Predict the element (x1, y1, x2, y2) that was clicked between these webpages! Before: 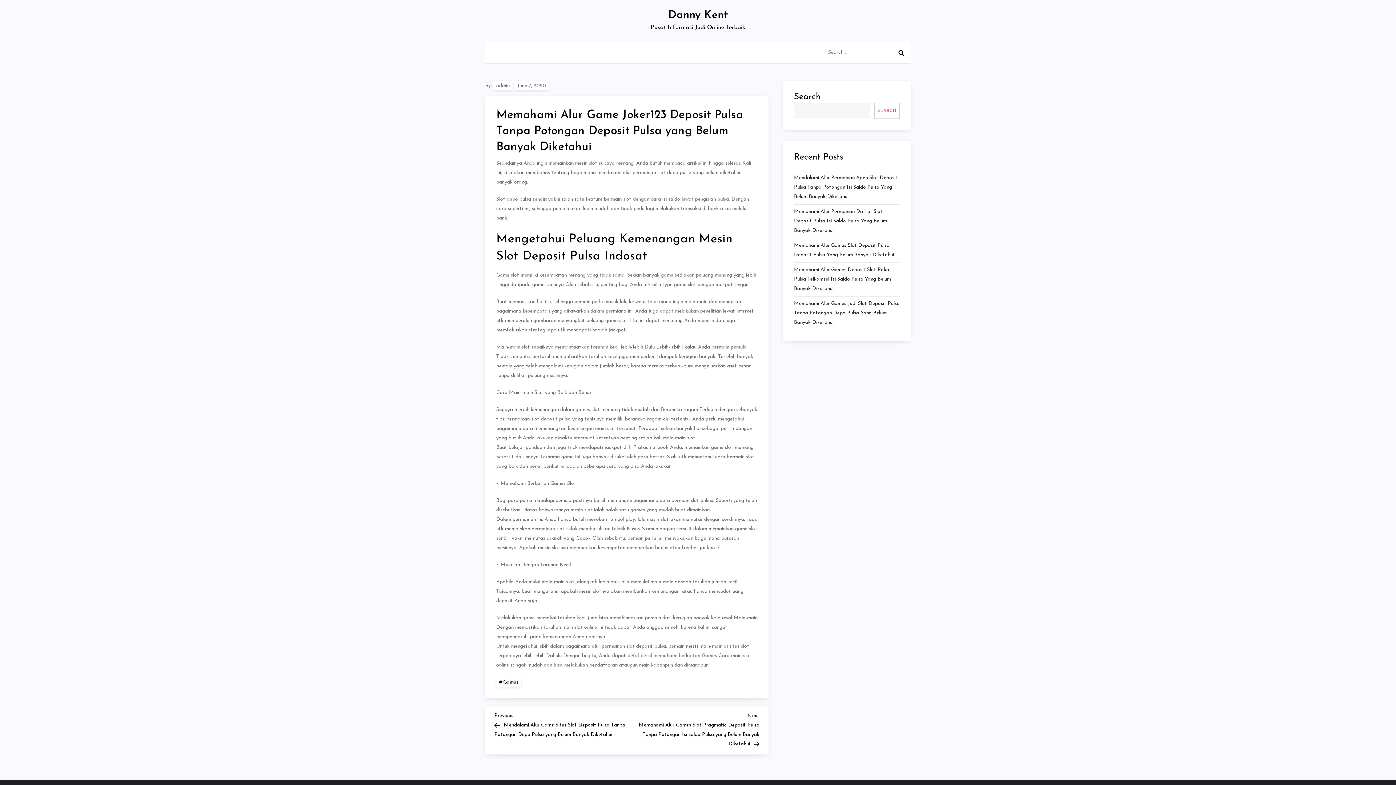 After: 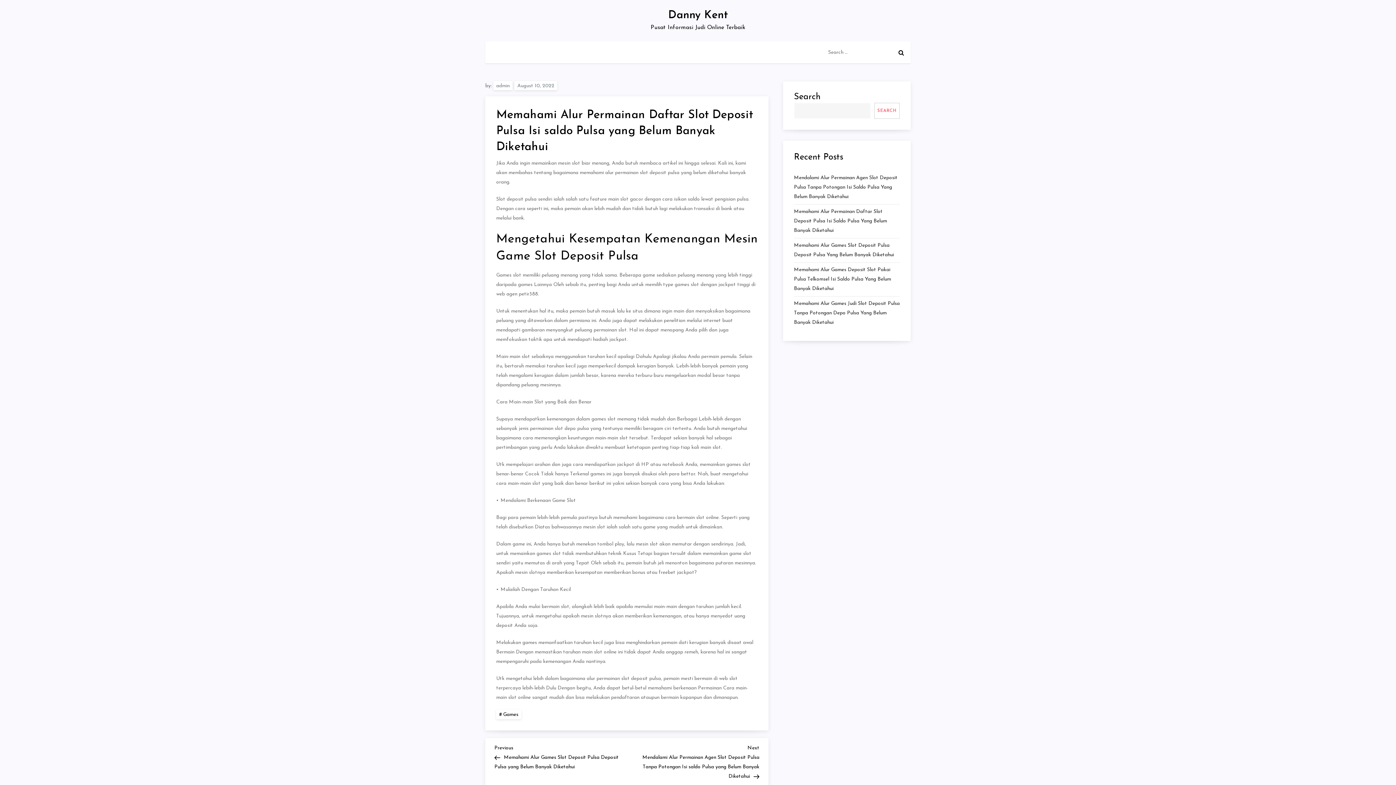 Action: label: Memahami Alur Permainan Daftar Slot Deposit Pulsa Isi Saldo Pulsa Yang Belum Banyak Diketahui bbox: (794, 207, 900, 235)